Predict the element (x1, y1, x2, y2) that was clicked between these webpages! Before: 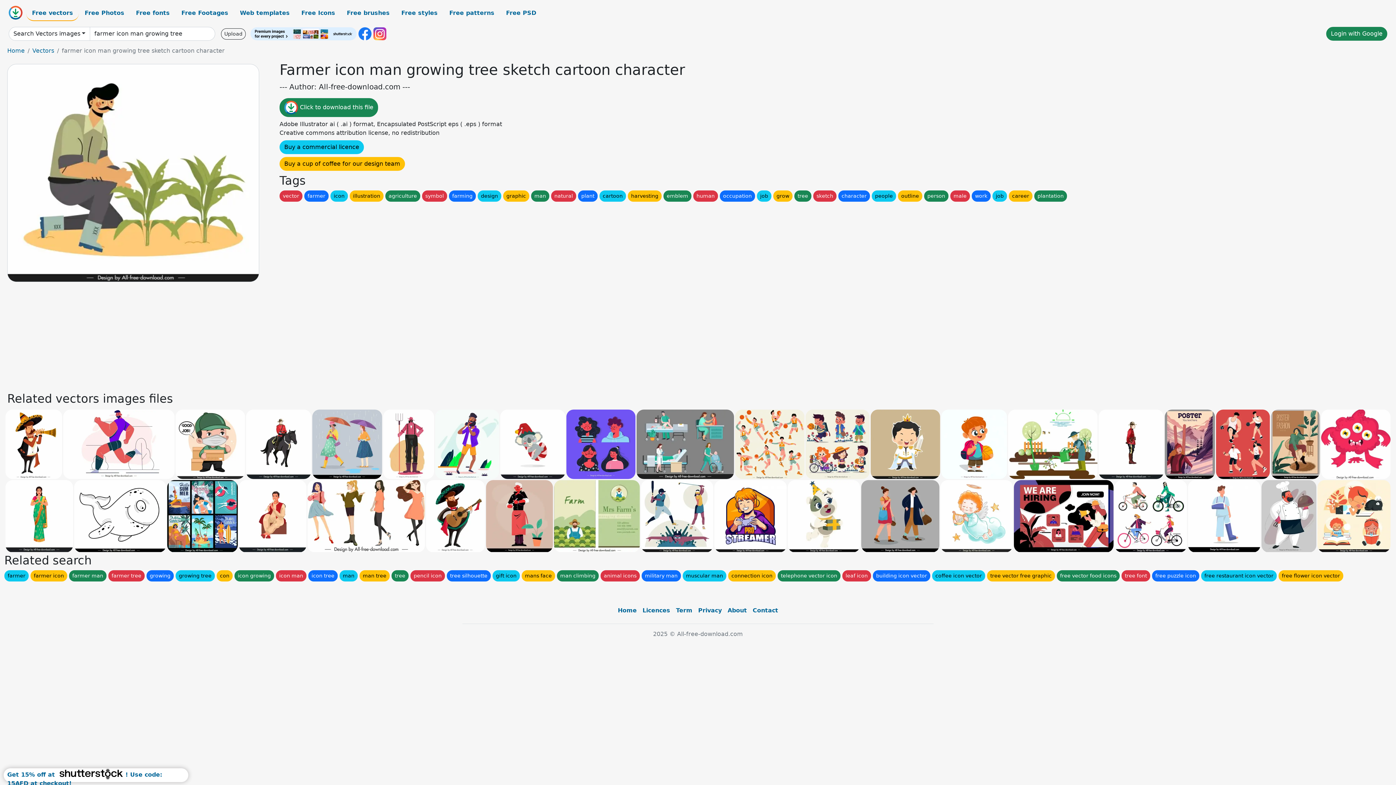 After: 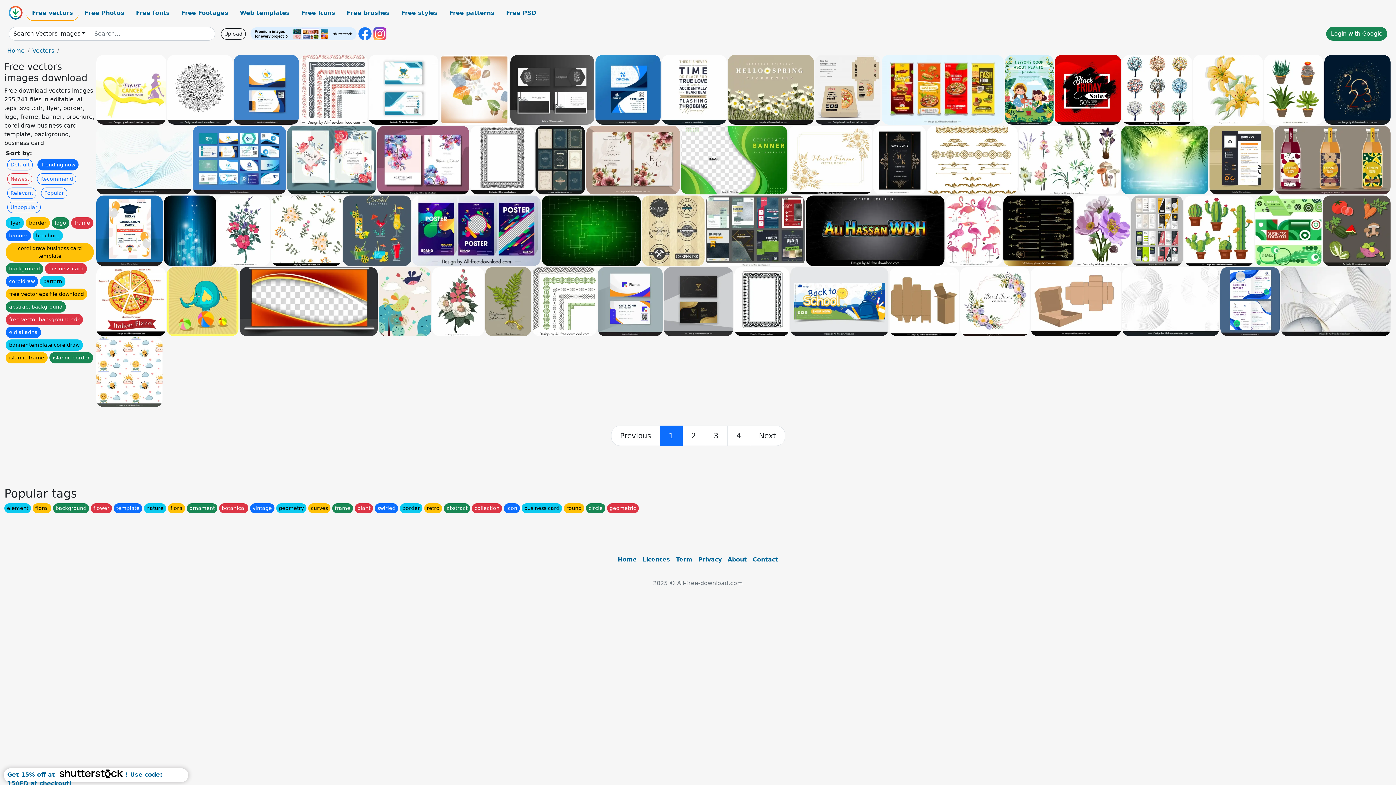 Action: label: Free vectors bbox: (26, 5, 78, 21)